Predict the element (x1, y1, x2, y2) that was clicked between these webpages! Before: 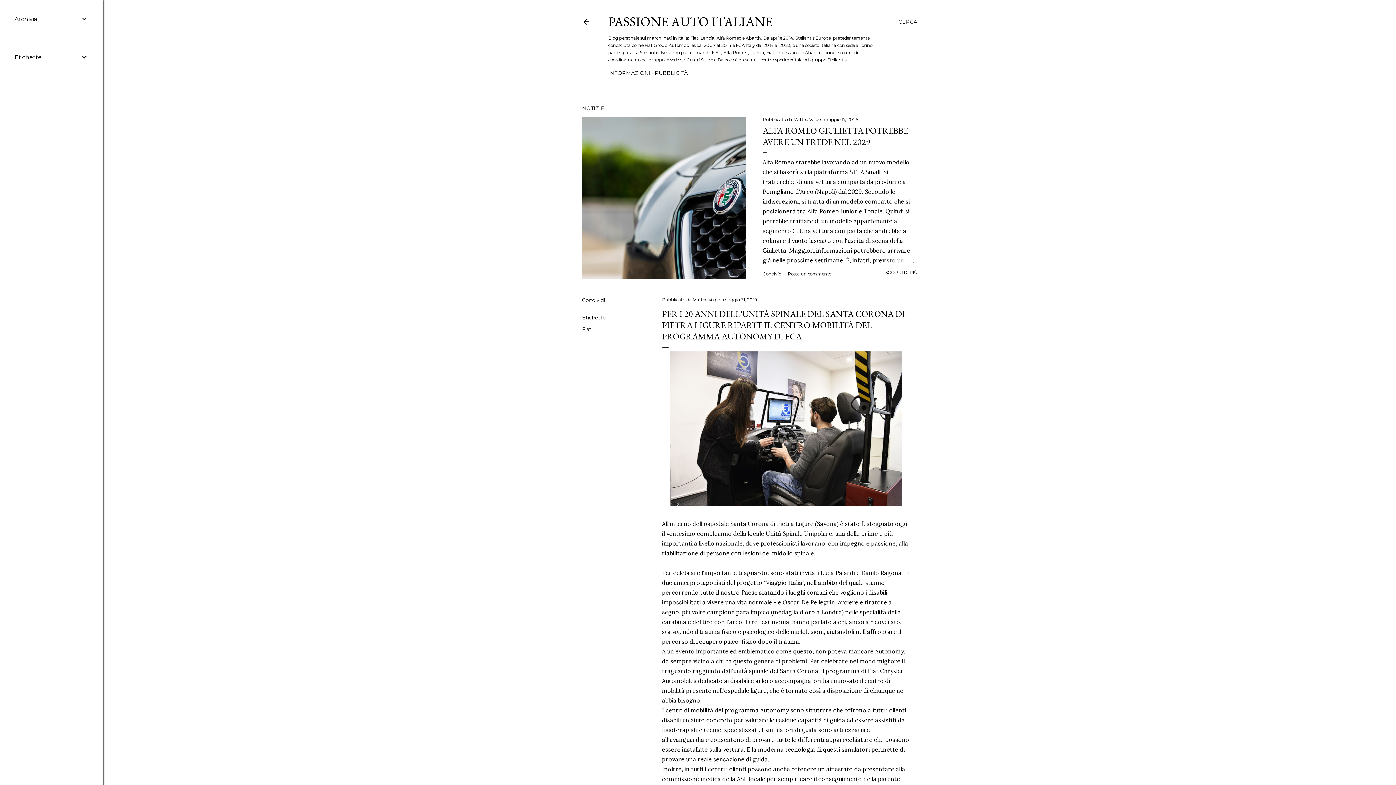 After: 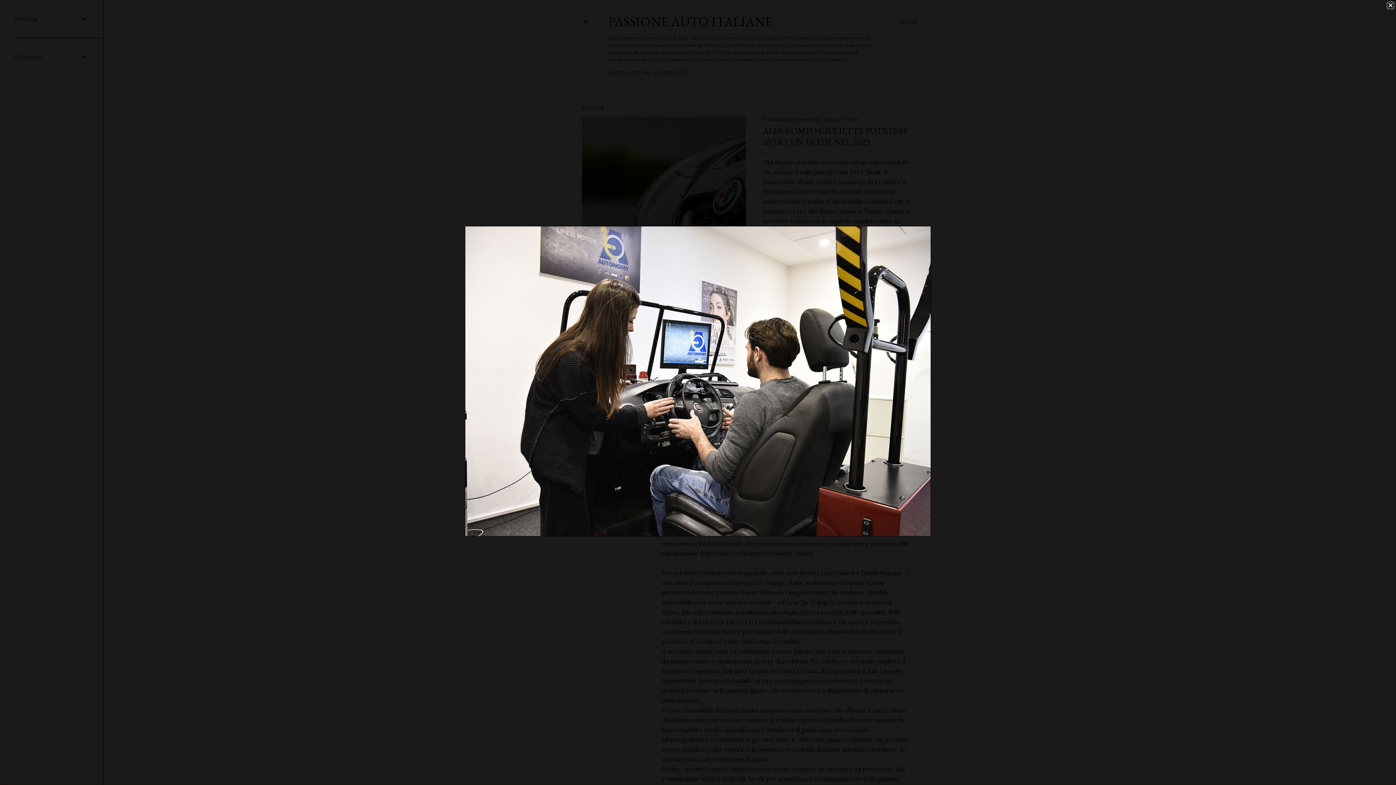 Action: bbox: (669, 351, 902, 509)